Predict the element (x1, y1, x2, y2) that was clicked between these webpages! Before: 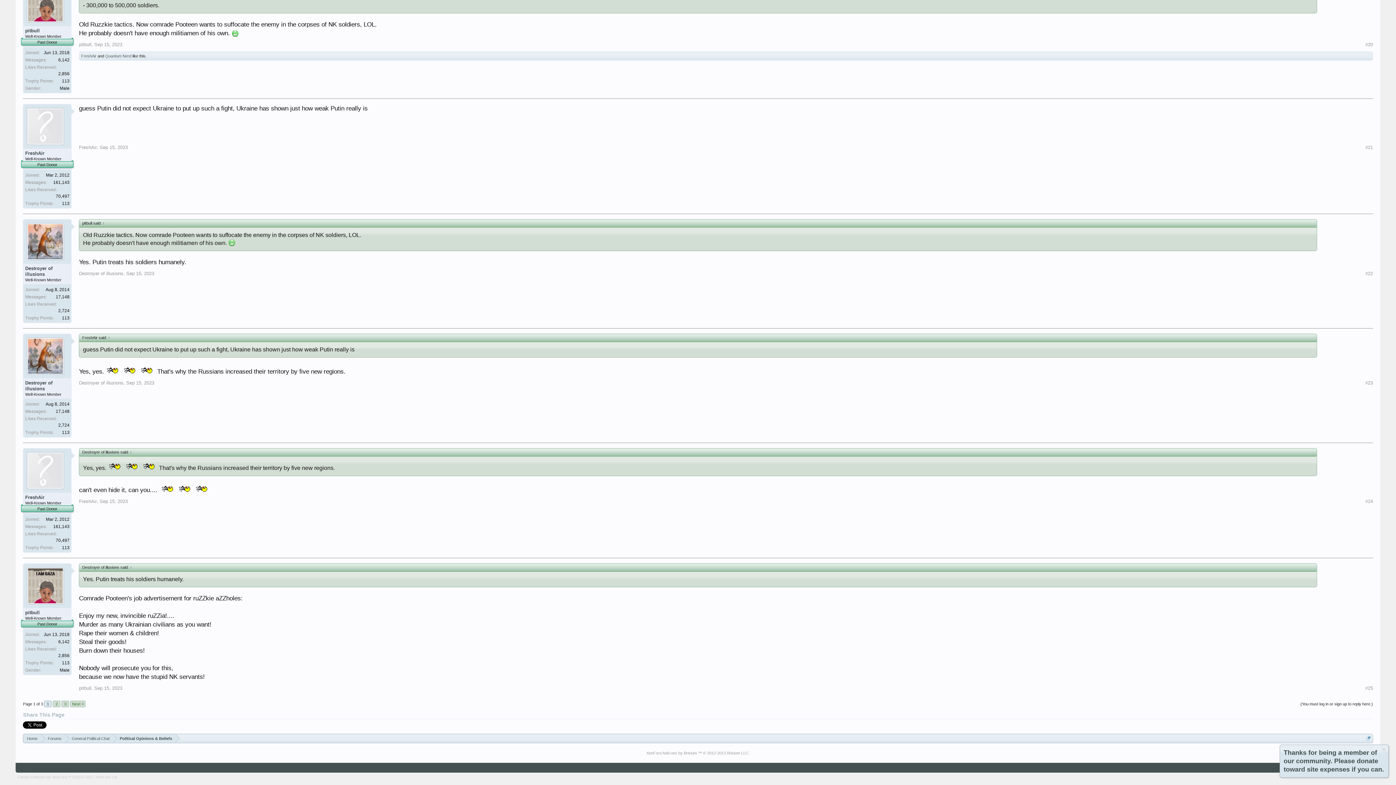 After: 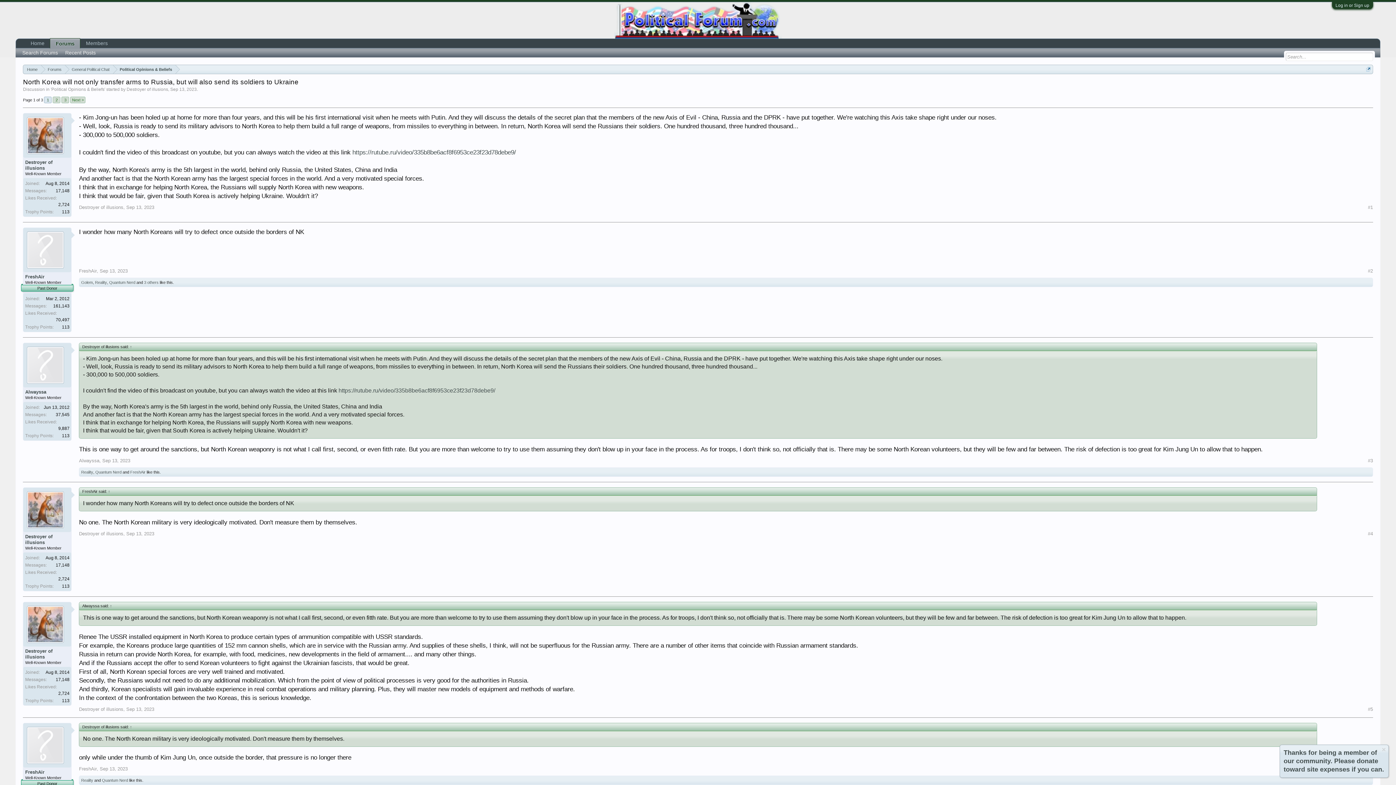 Action: bbox: (44, 700, 51, 707) label: 1